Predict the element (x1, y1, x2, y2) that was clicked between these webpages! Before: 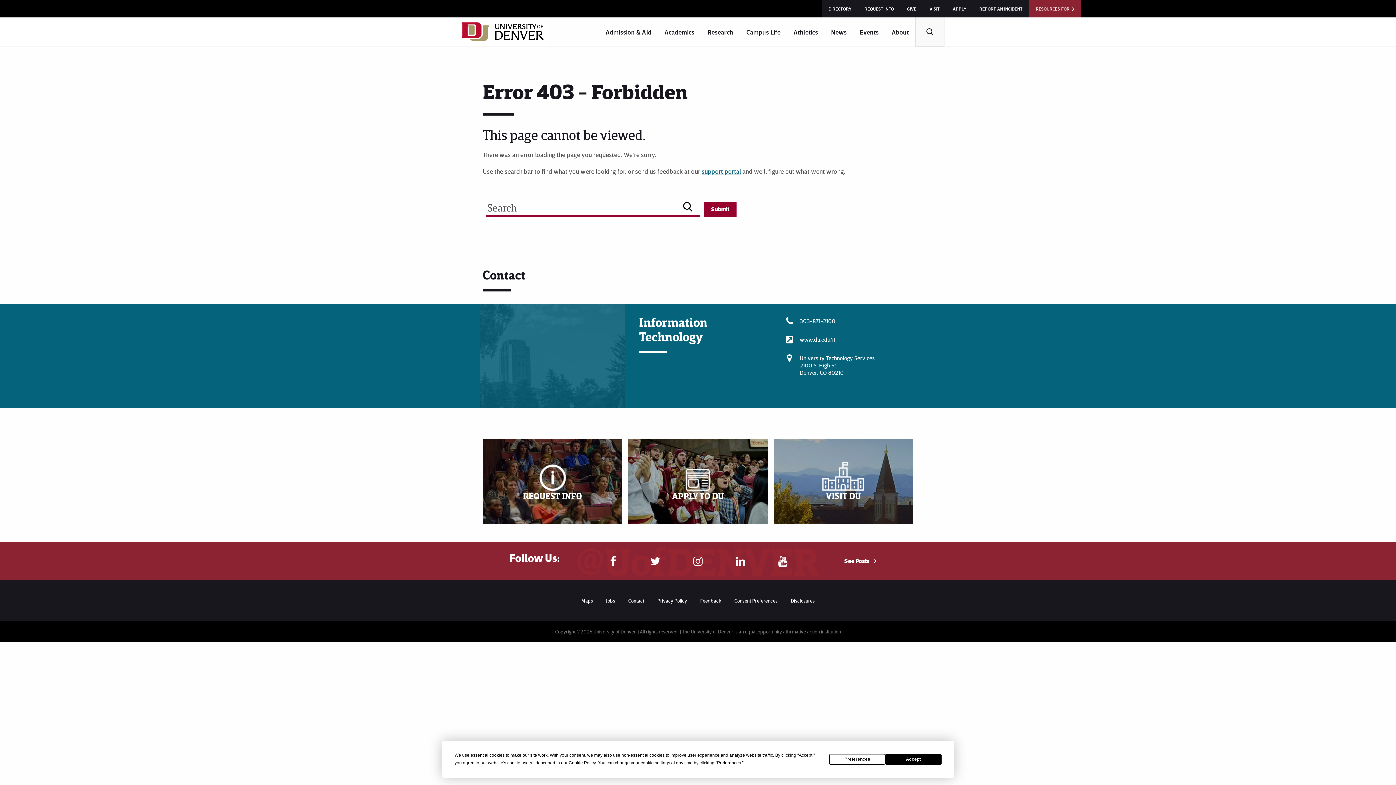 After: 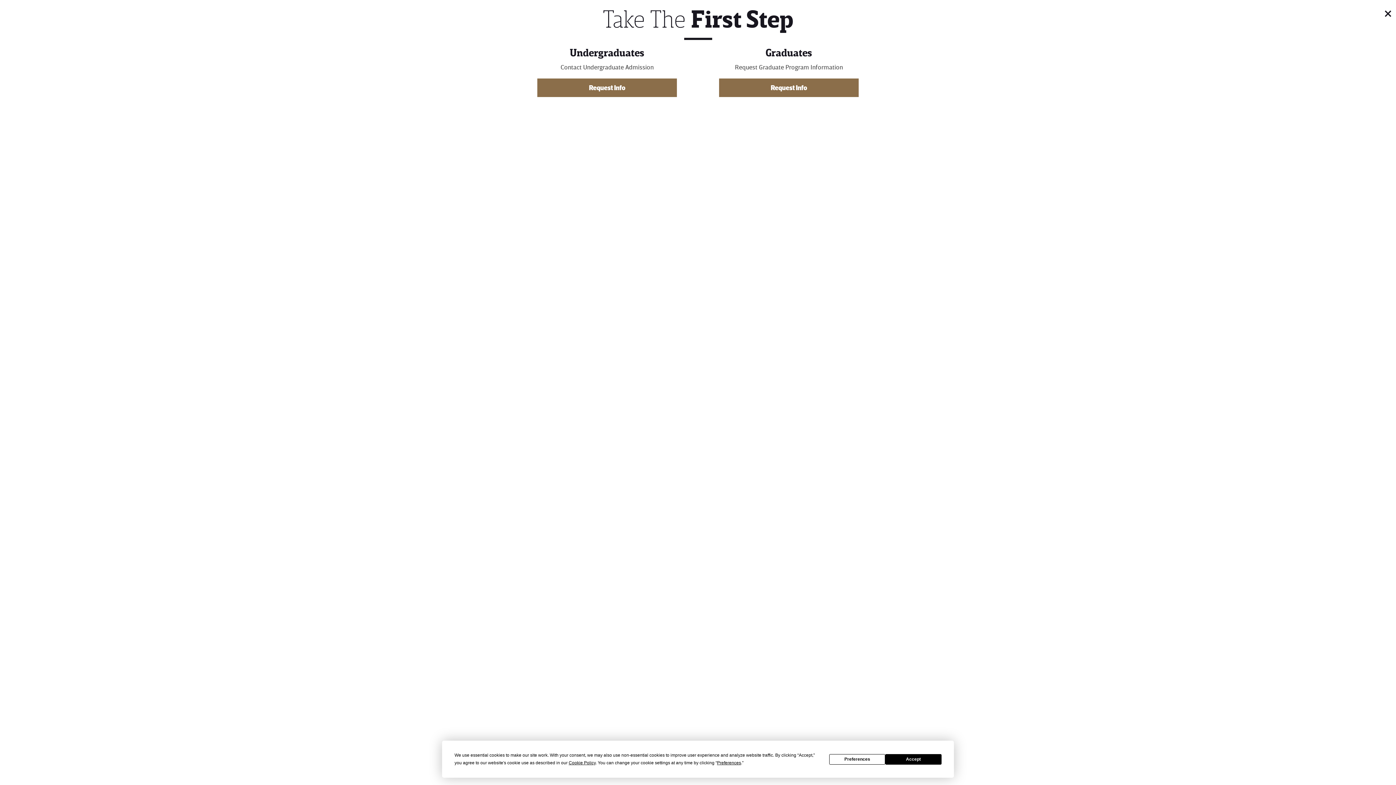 Action: label: REQUEST INFO bbox: (482, 439, 622, 524)